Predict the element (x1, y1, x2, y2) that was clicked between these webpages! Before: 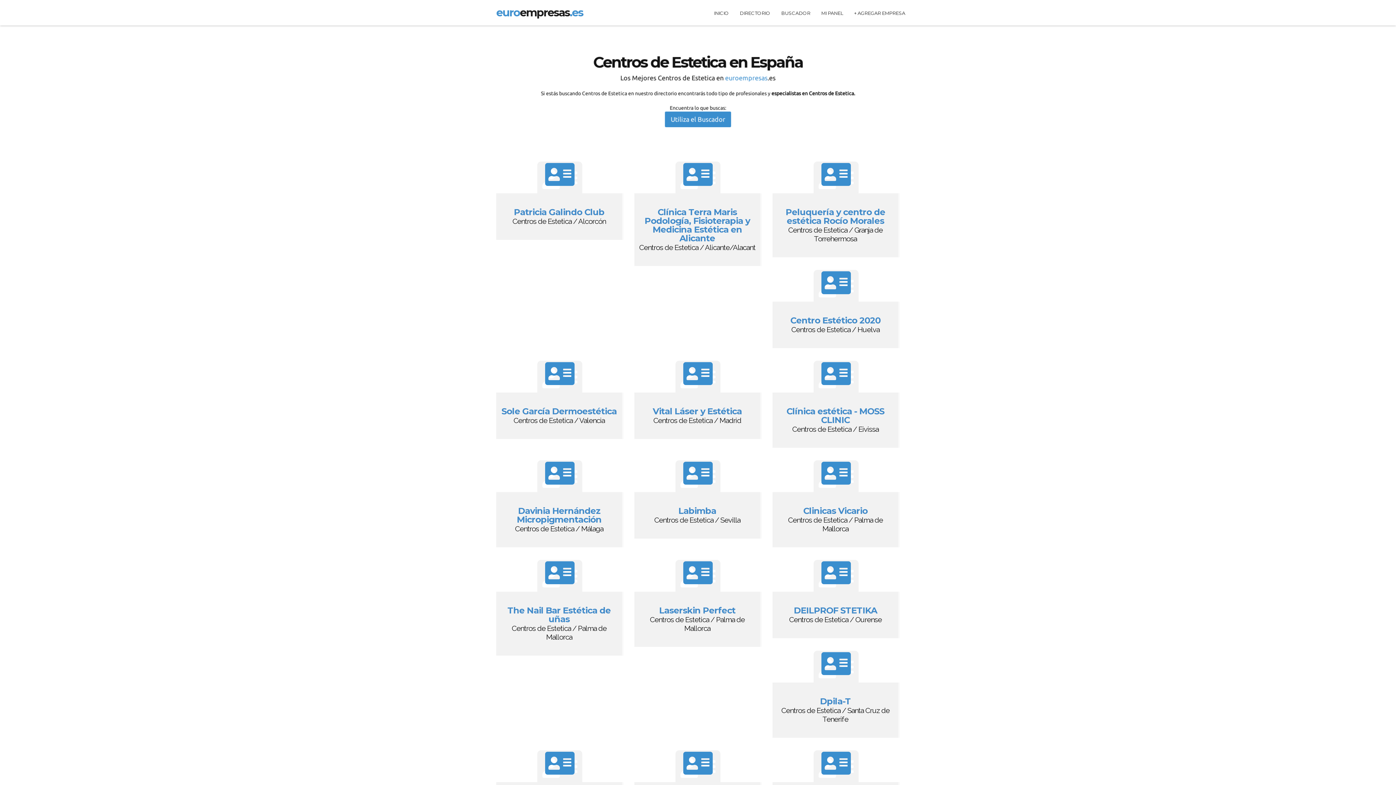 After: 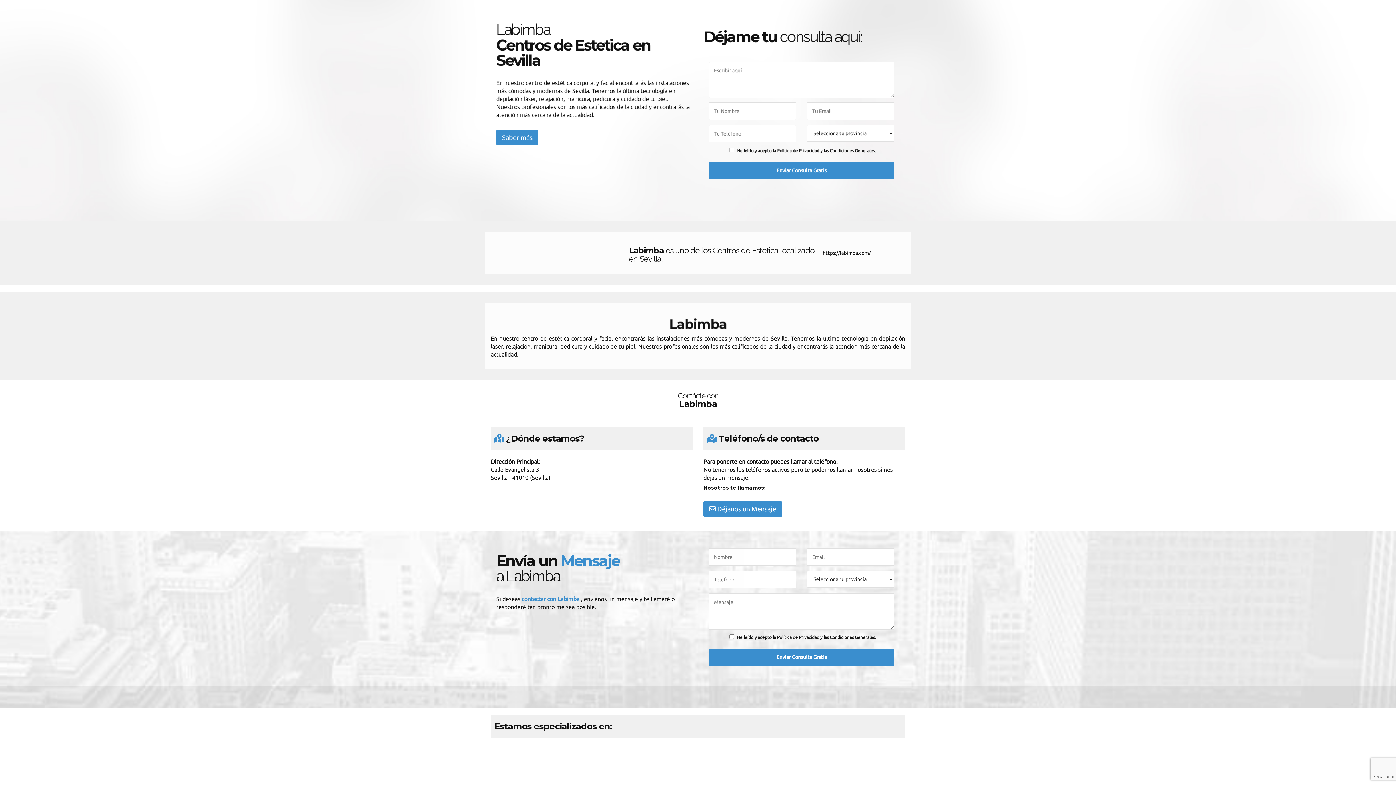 Action: label: Labimba bbox: (678, 505, 716, 516)